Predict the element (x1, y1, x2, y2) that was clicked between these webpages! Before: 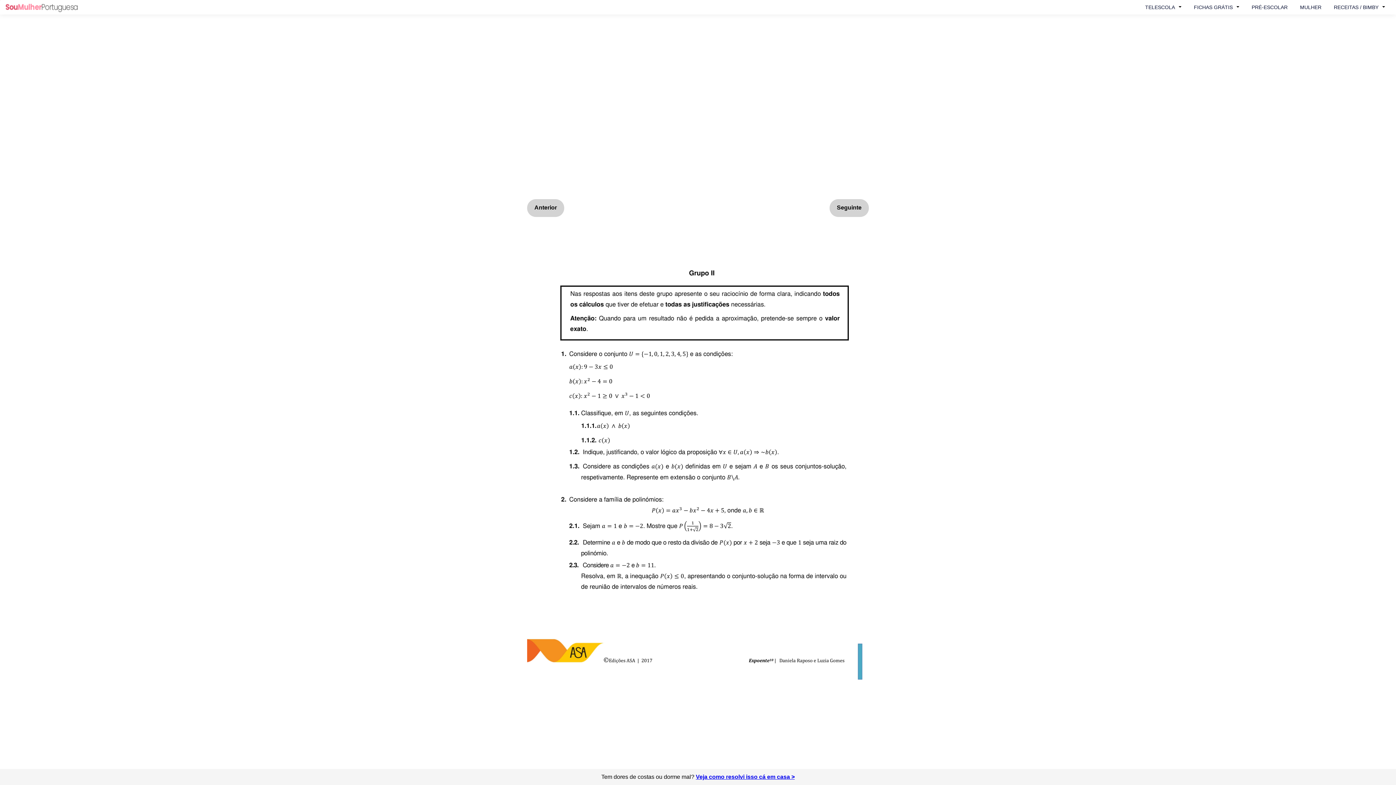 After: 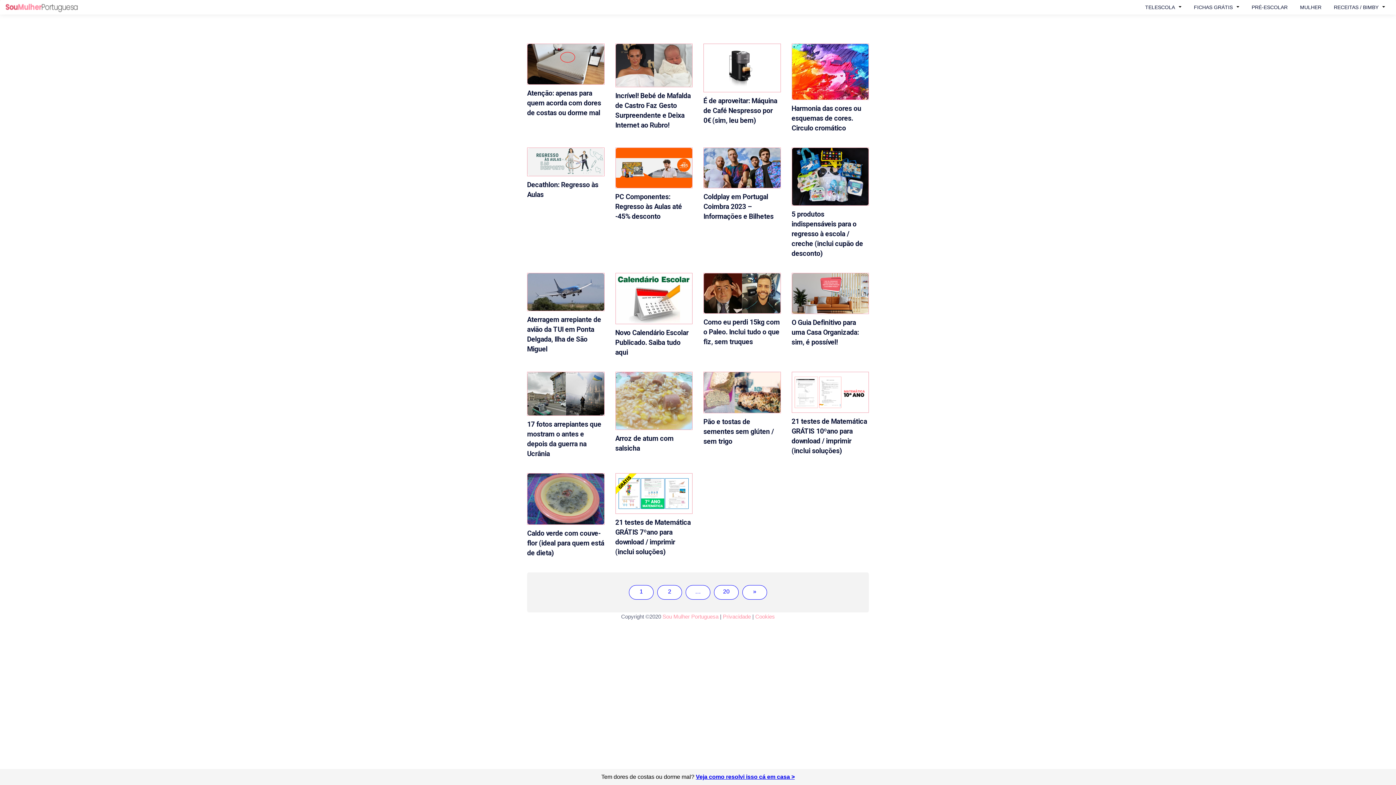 Action: bbox: (5, 1, 78, 13)